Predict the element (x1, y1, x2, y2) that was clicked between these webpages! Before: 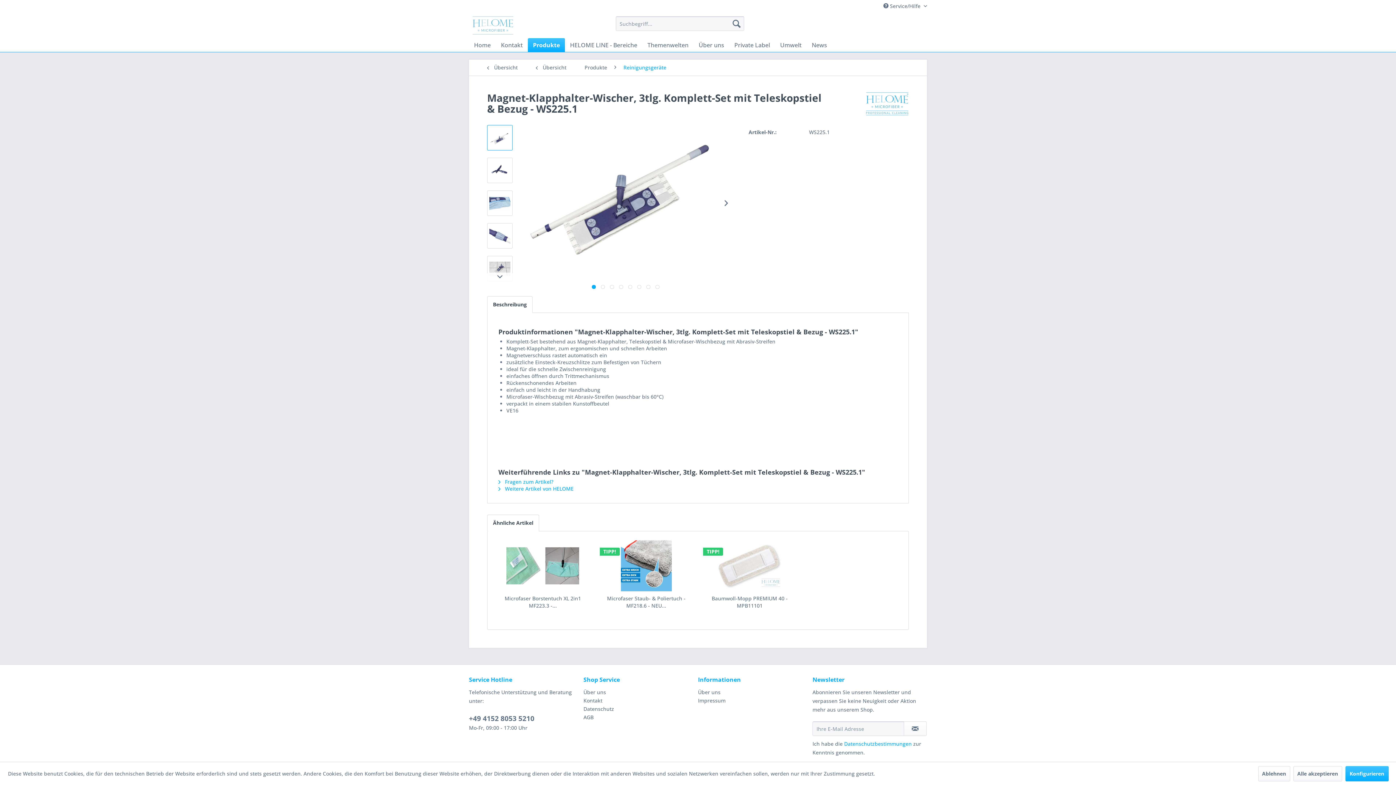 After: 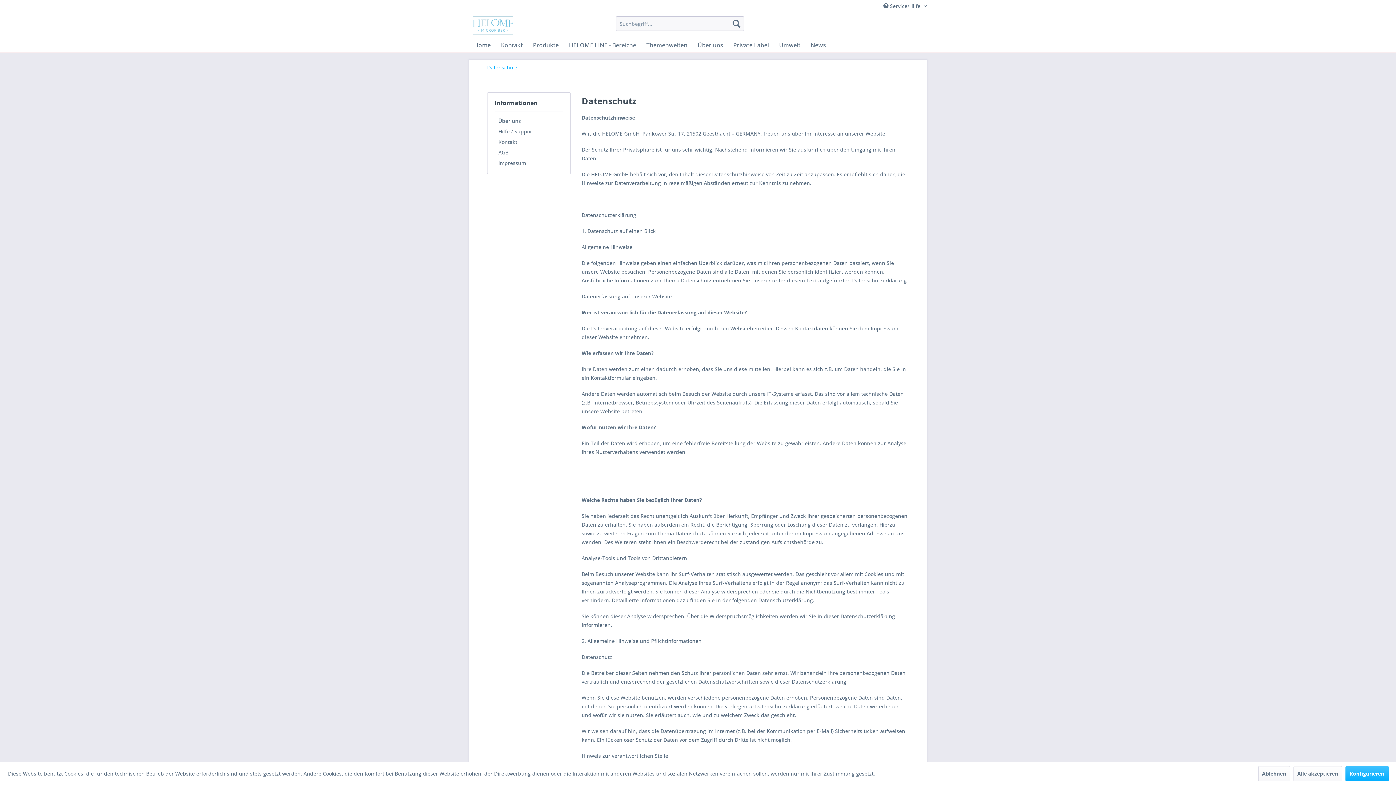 Action: bbox: (583, 705, 694, 713) label: Datenschutz